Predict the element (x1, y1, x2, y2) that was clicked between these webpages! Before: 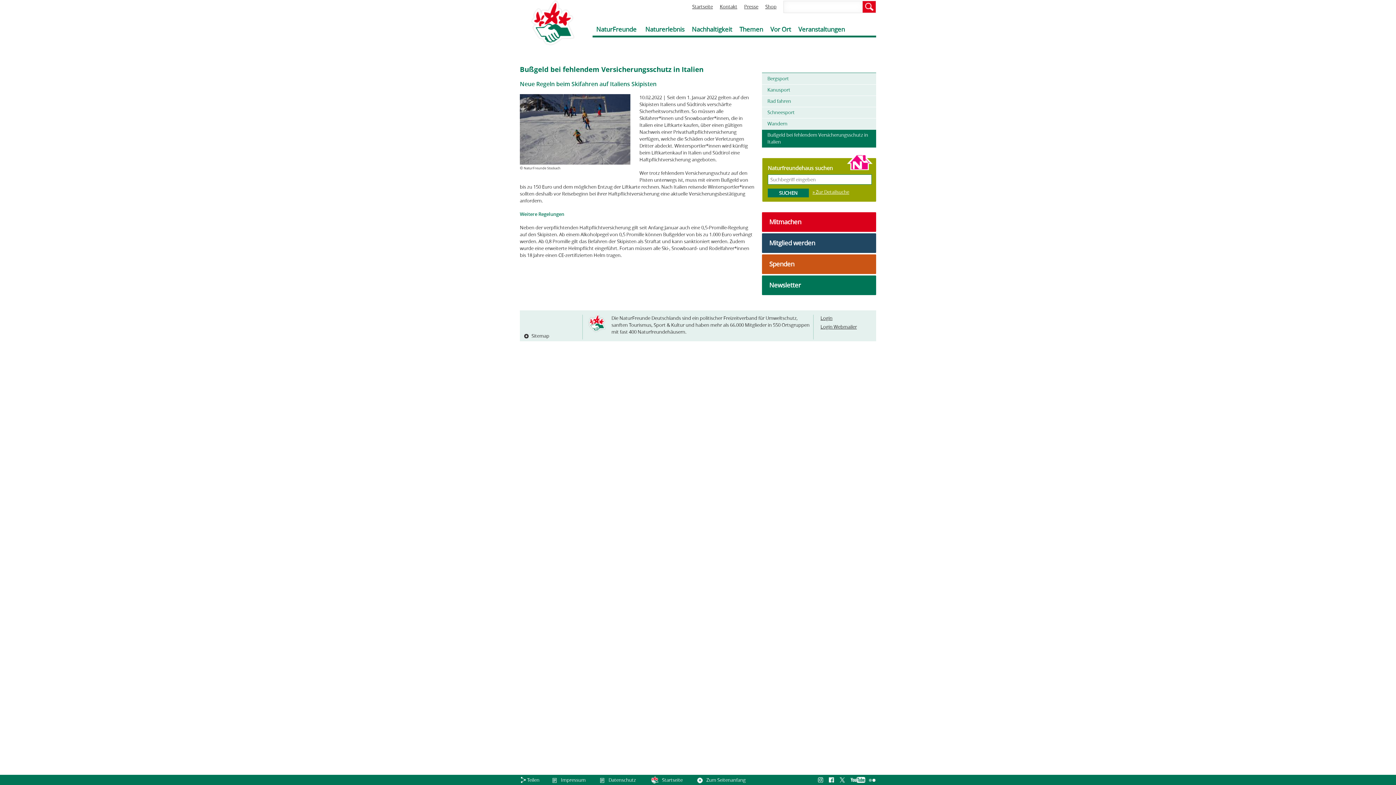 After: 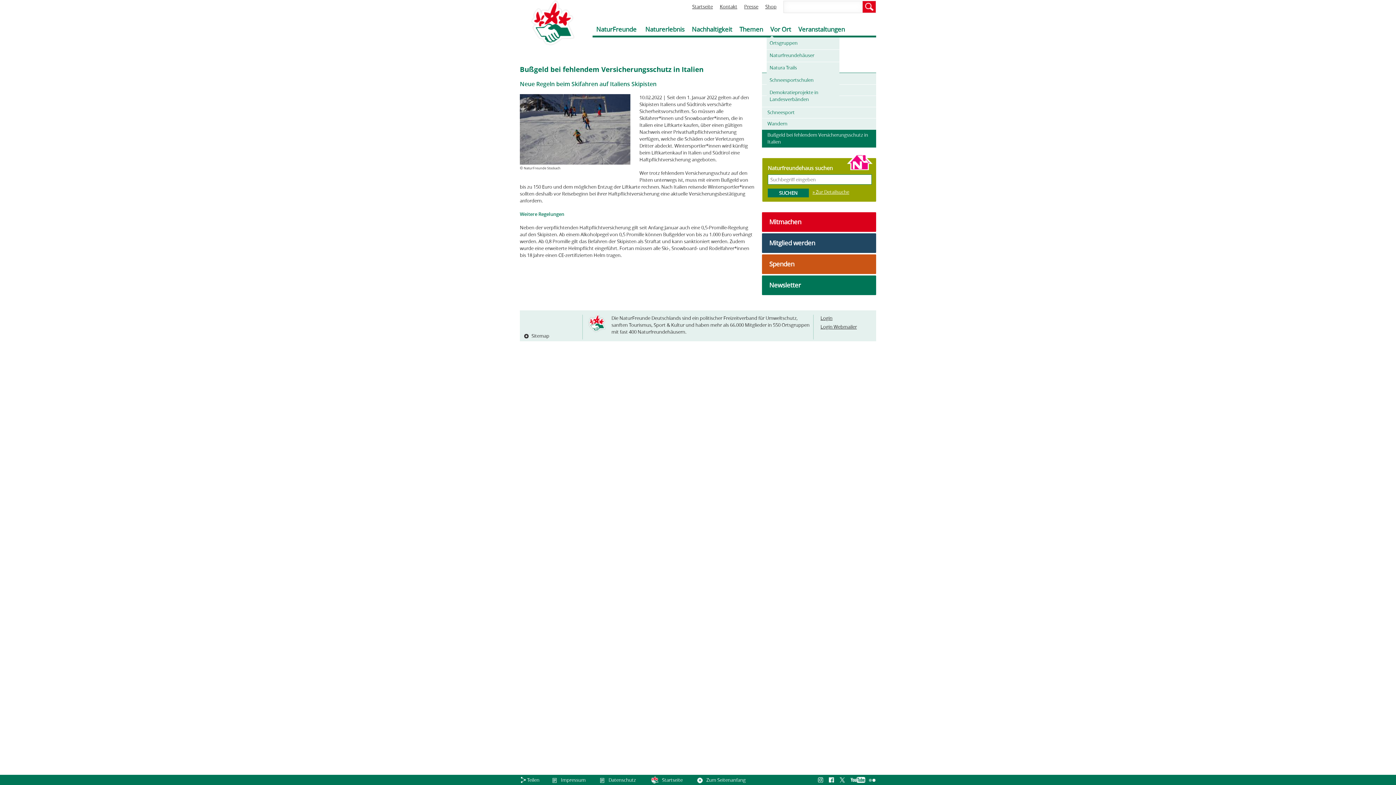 Action: bbox: (770, 25, 791, 33) label: Vor Ort